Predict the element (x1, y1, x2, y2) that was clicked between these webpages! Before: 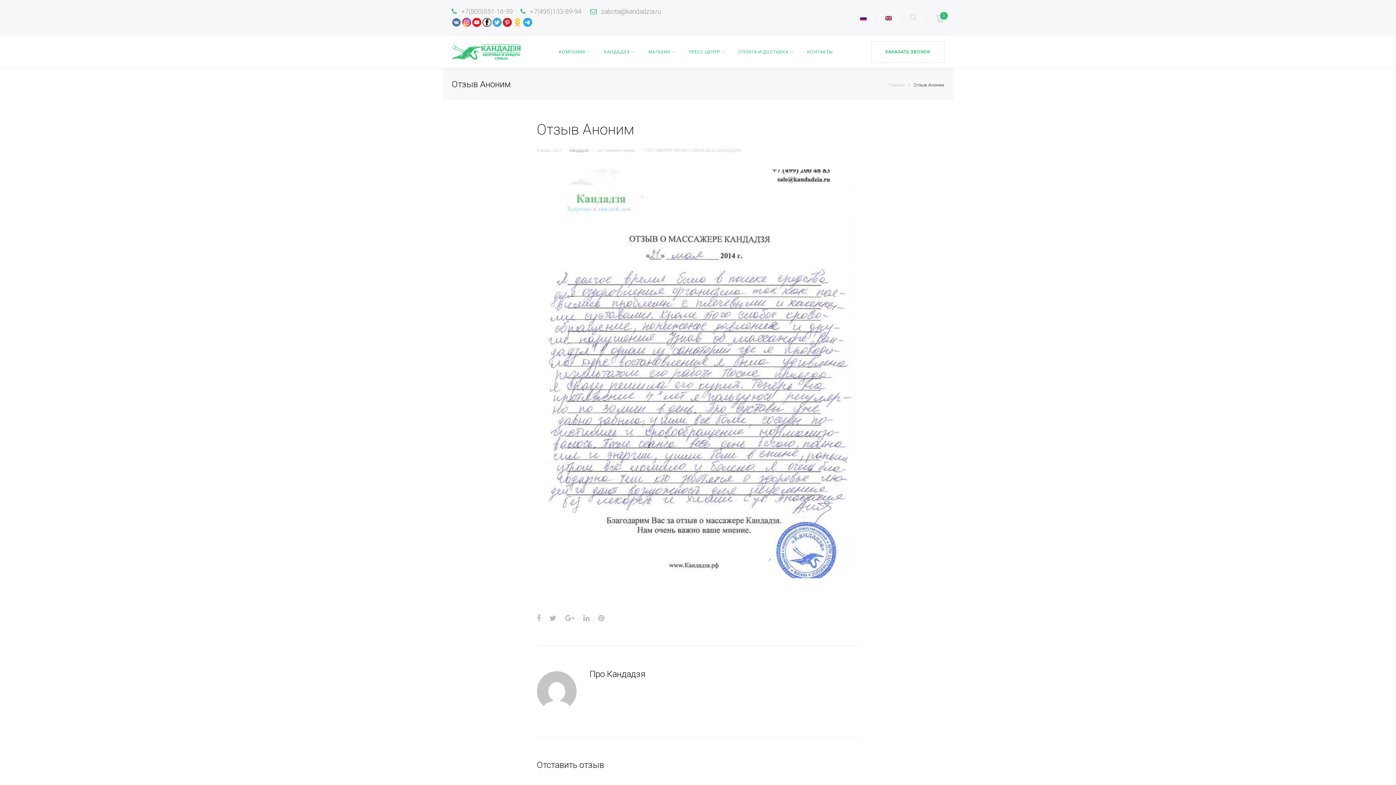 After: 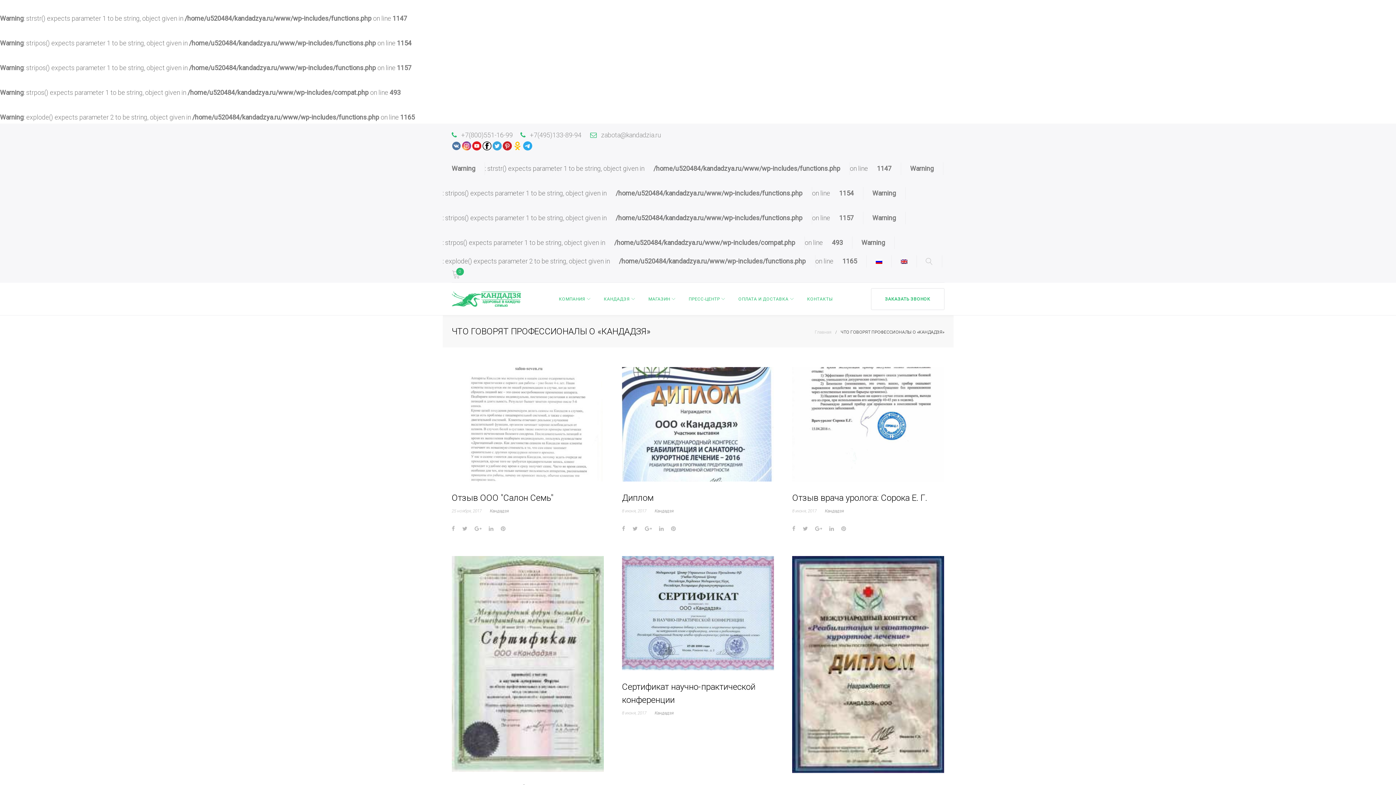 Action: label: ЧТО ГОВОРЯТ ПРОФЕССИОНАЛЫ О «КАНДАДЗЯ» bbox: (644, 148, 741, 153)